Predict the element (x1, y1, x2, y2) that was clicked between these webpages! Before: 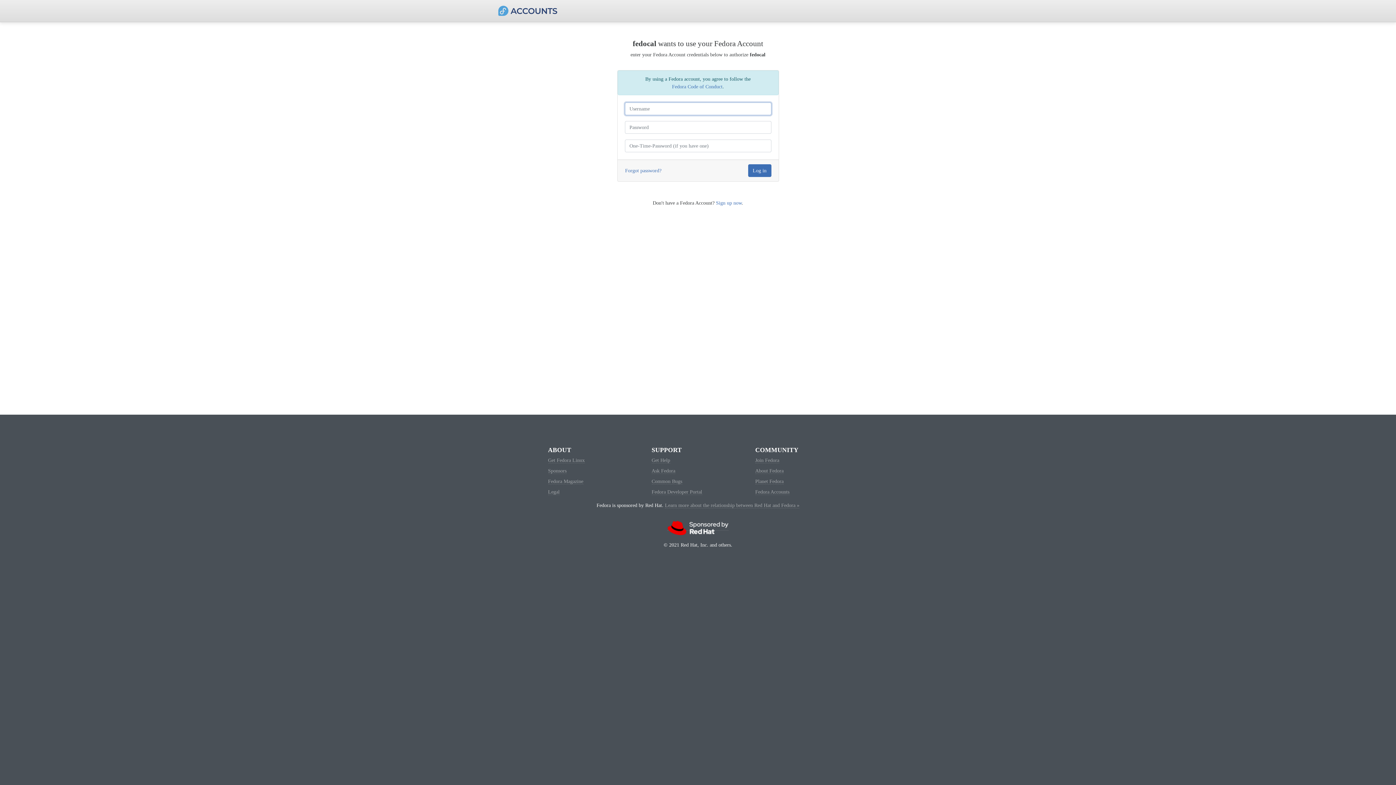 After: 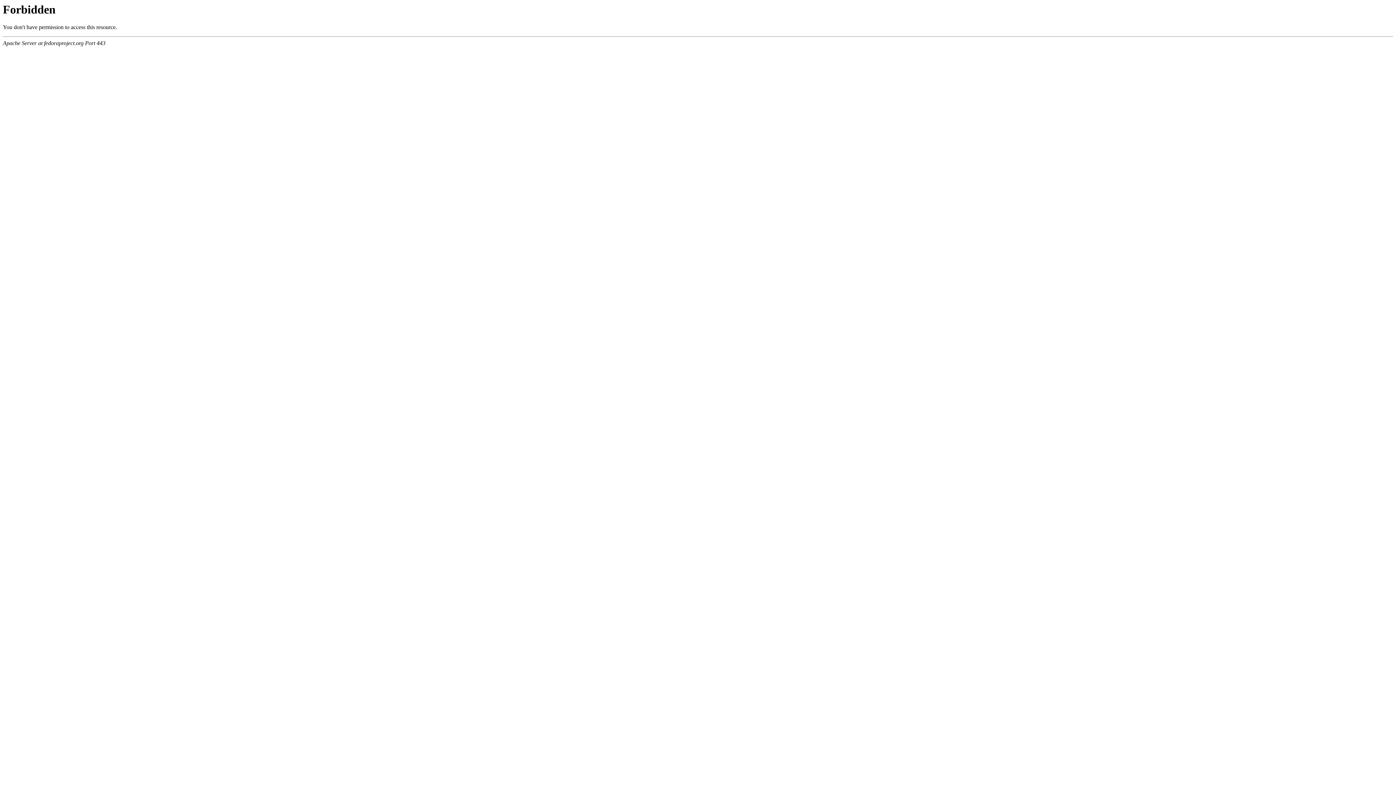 Action: label: Get Help bbox: (651, 457, 670, 463)